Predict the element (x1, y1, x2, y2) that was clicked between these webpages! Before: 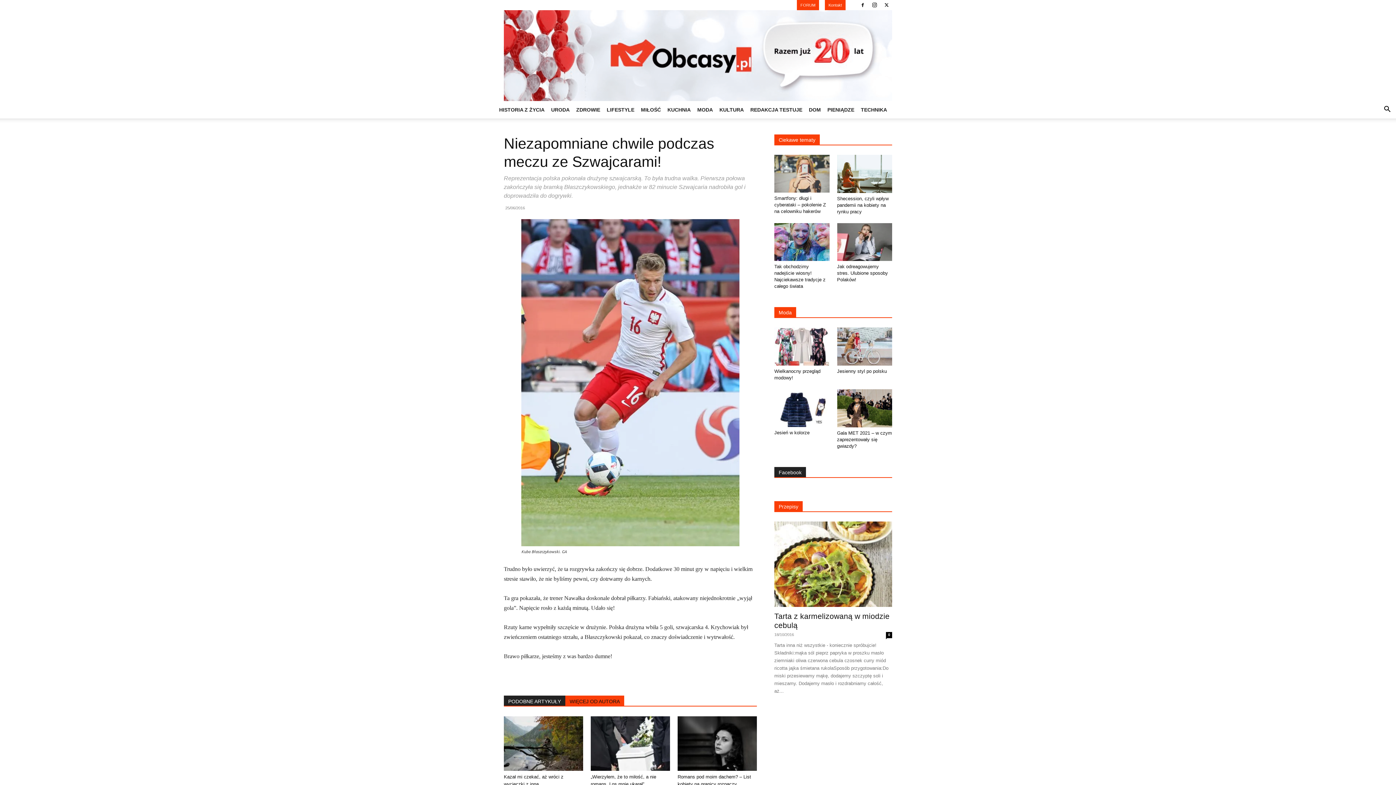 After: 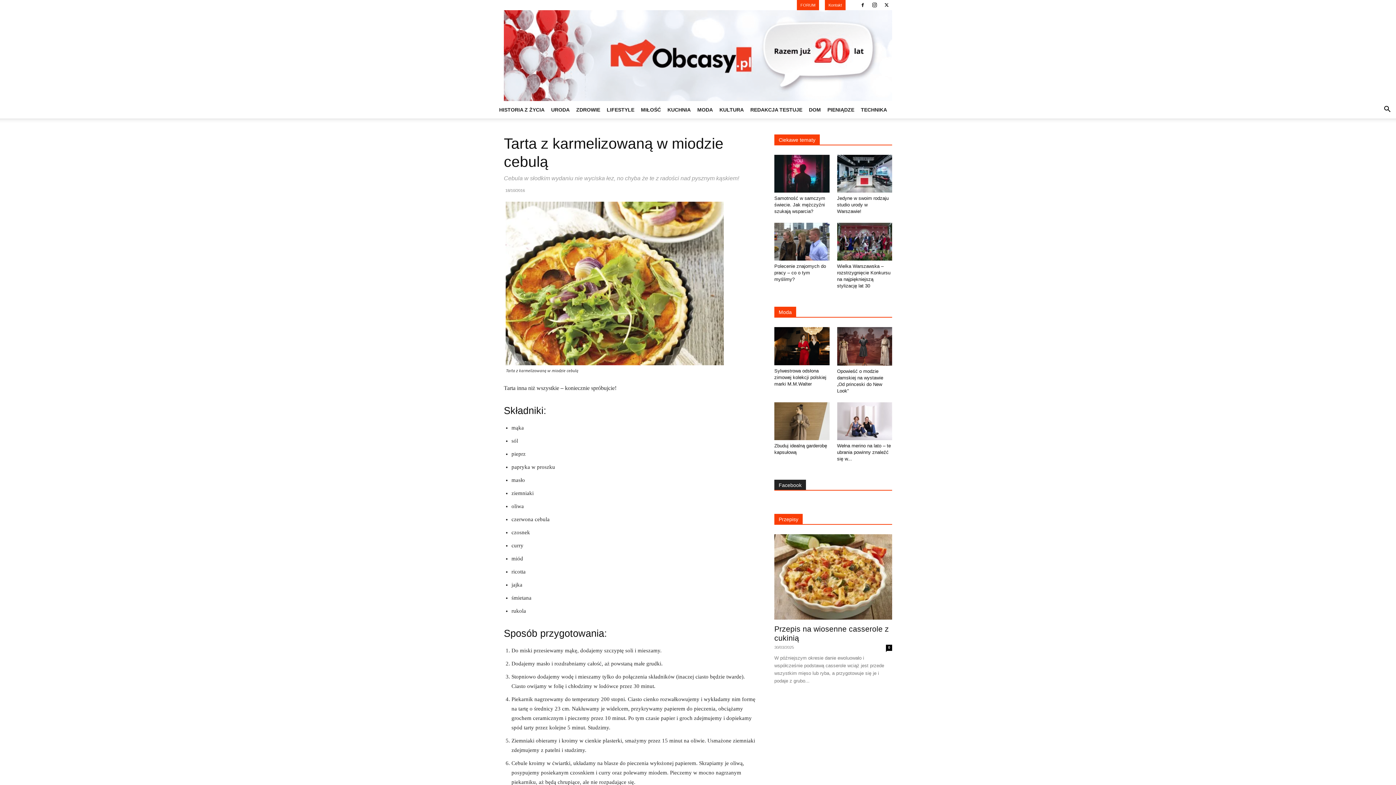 Action: label: 0 bbox: (886, 632, 892, 638)